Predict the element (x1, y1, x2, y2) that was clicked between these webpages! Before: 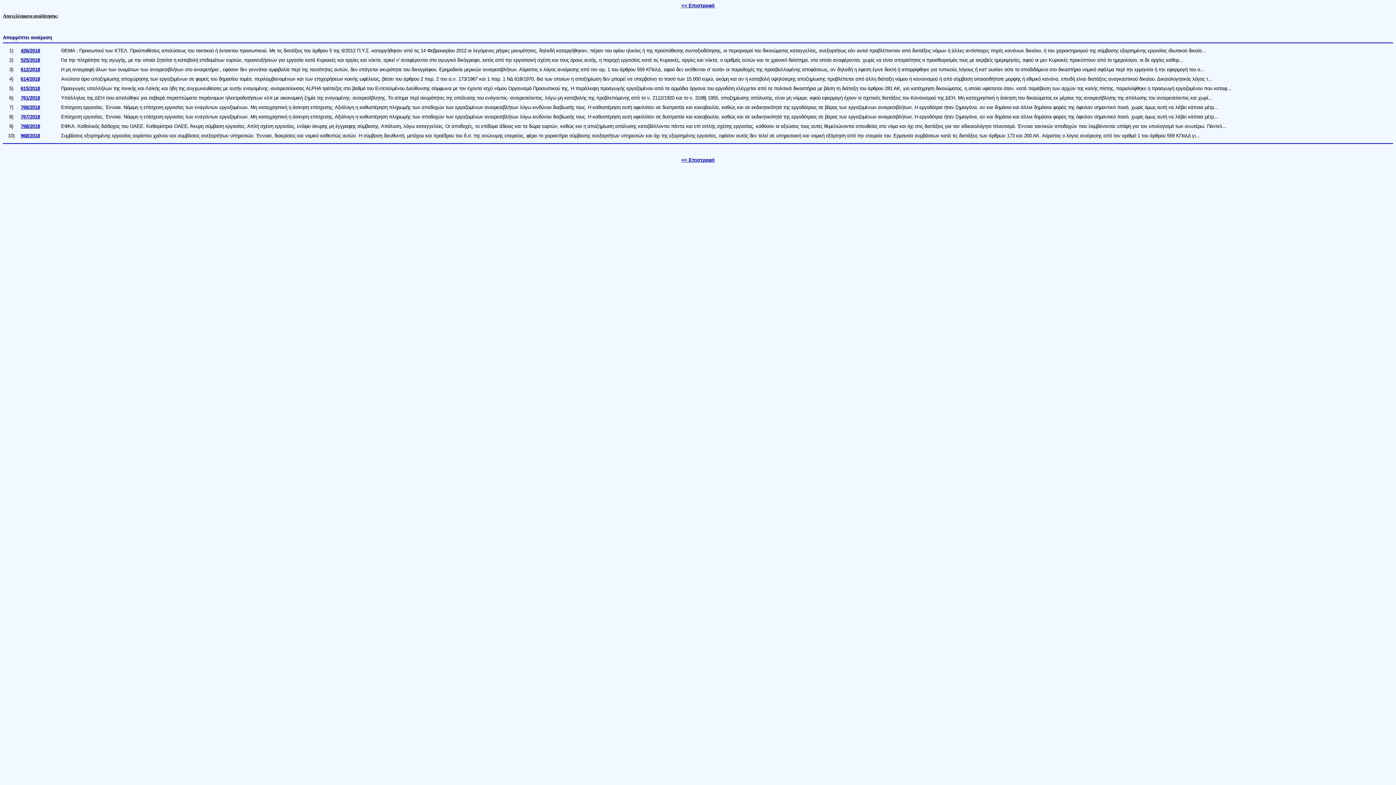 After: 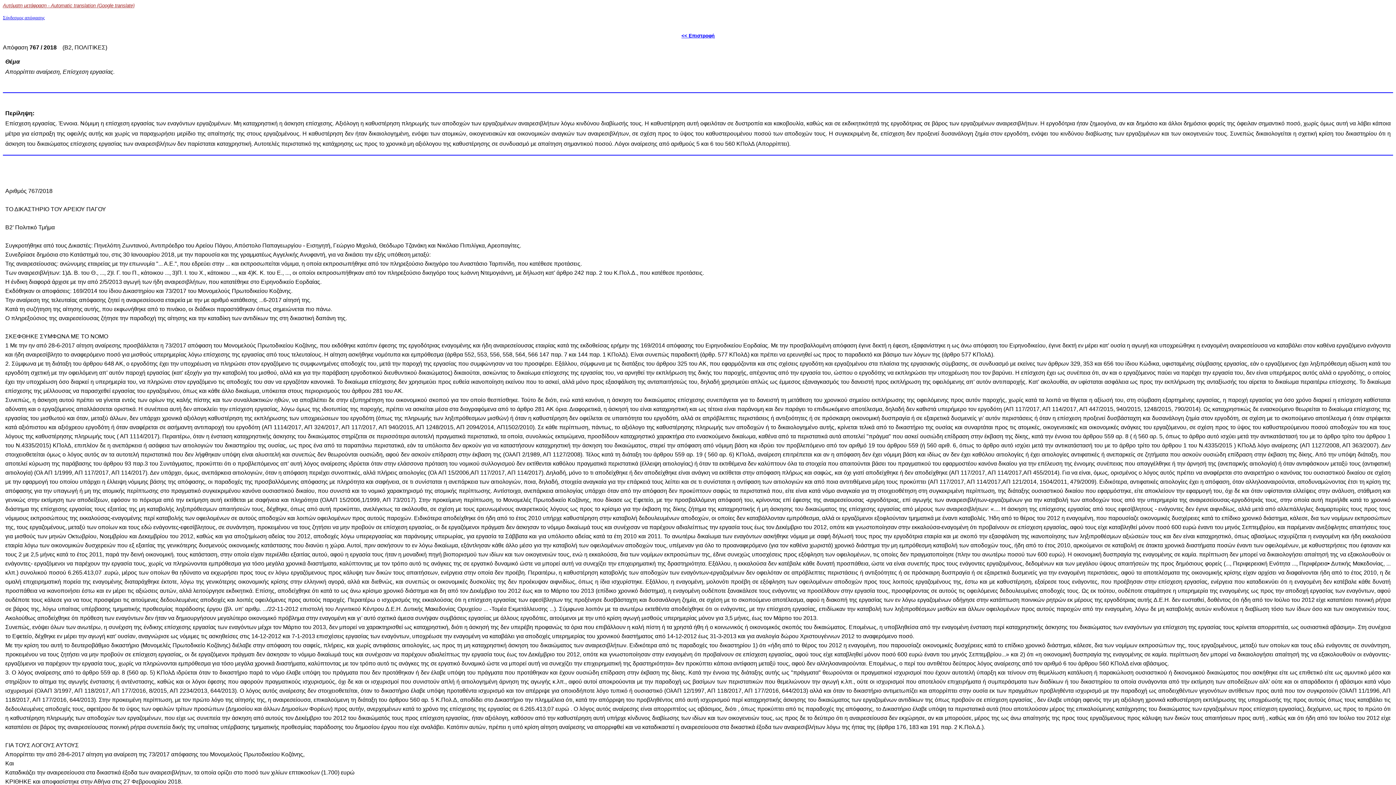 Action: label: 767/2018 bbox: (20, 114, 40, 119)